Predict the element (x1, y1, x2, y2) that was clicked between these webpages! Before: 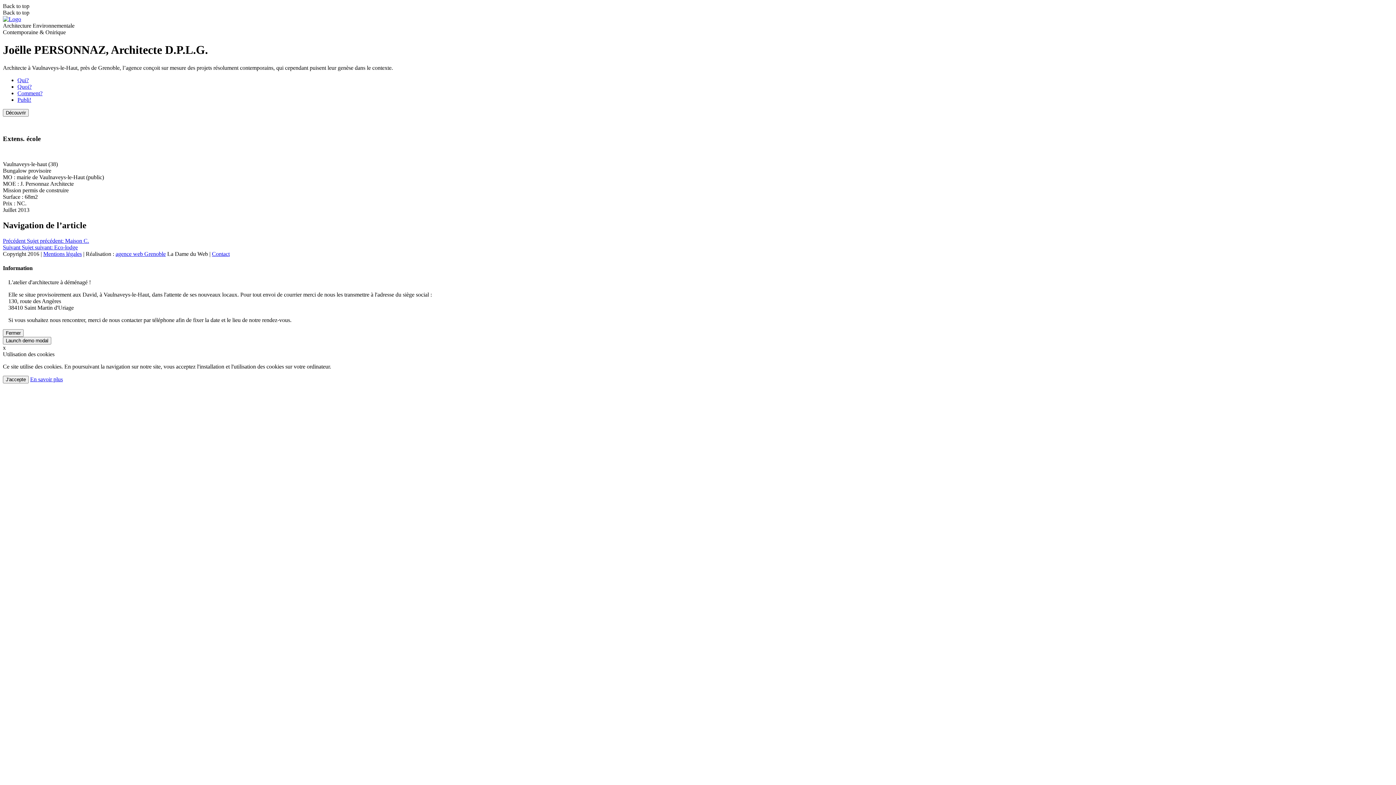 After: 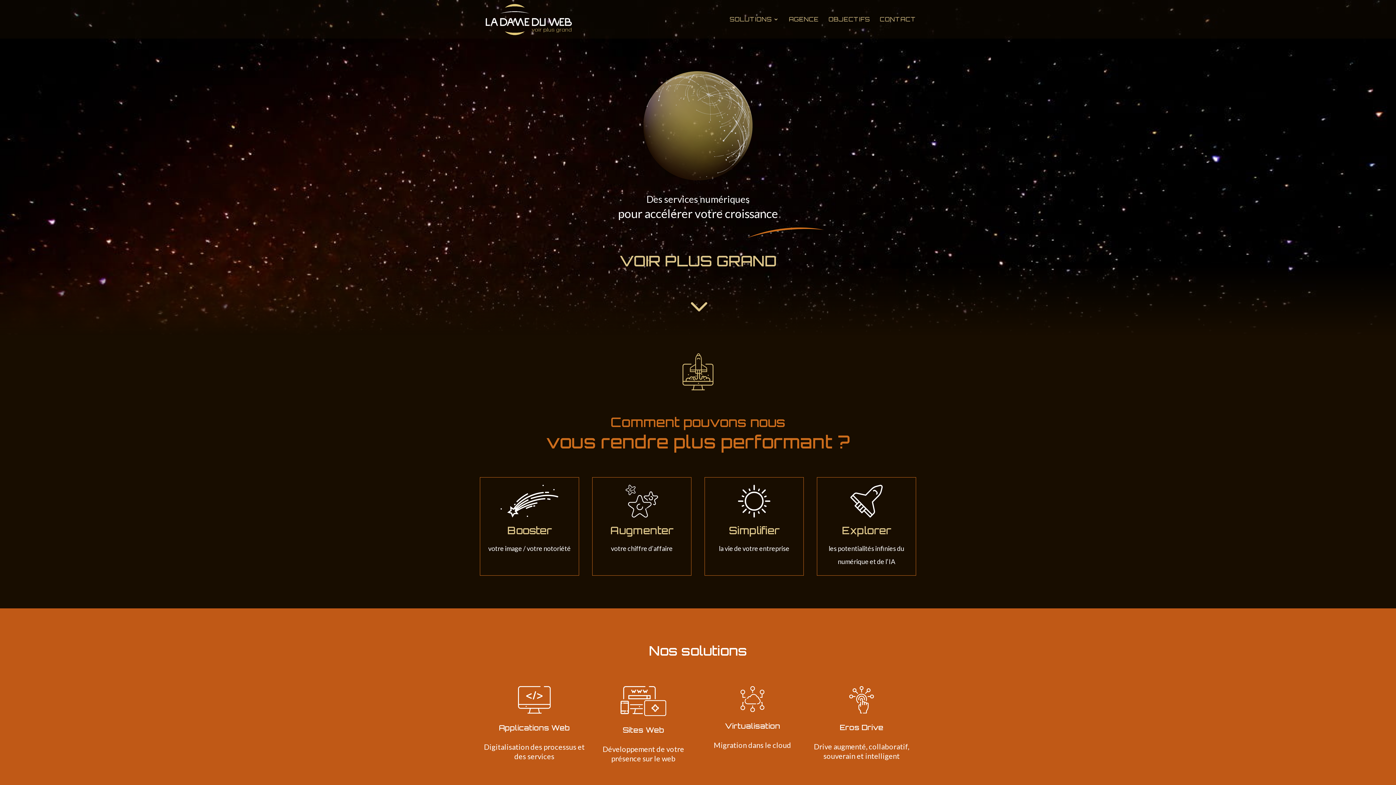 Action: bbox: (115, 250, 165, 256) label: agence web Grenoble